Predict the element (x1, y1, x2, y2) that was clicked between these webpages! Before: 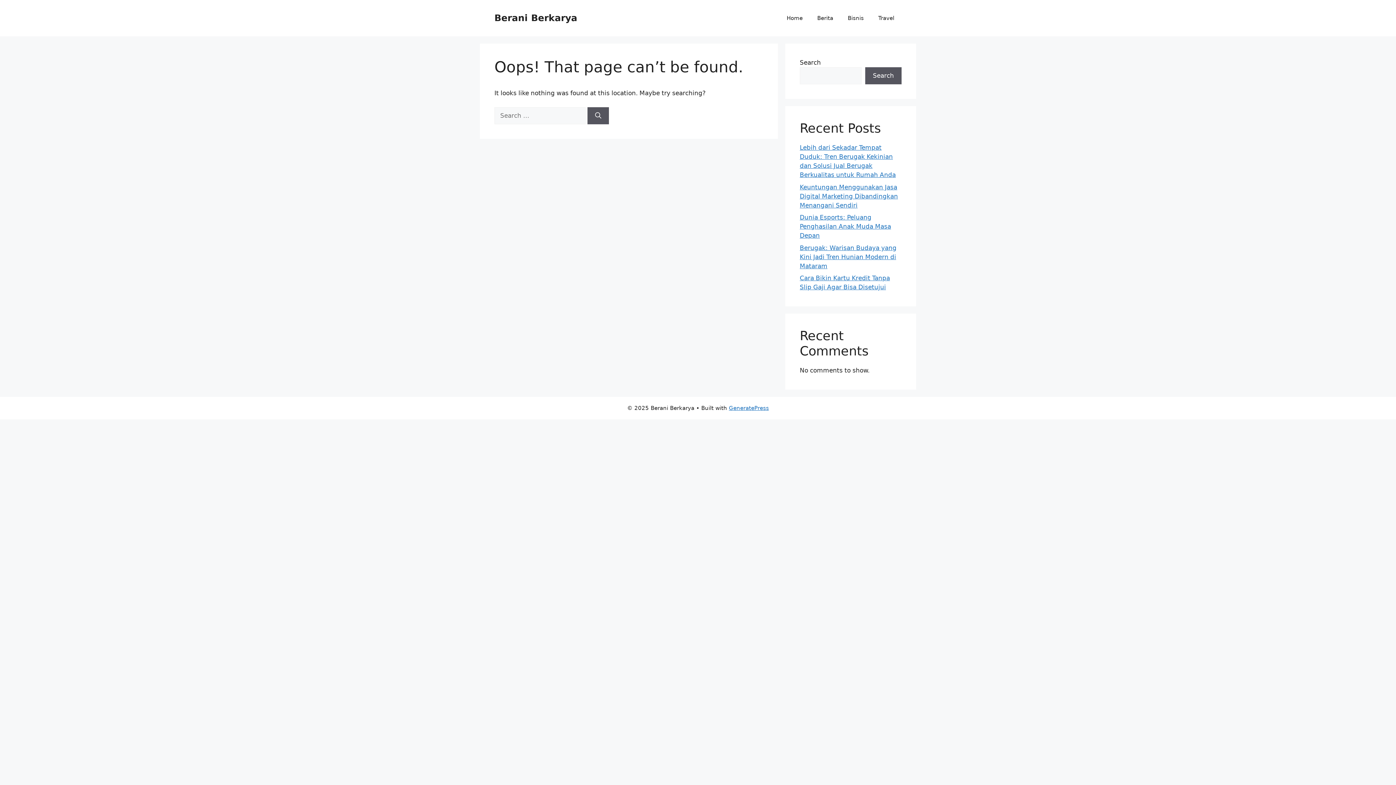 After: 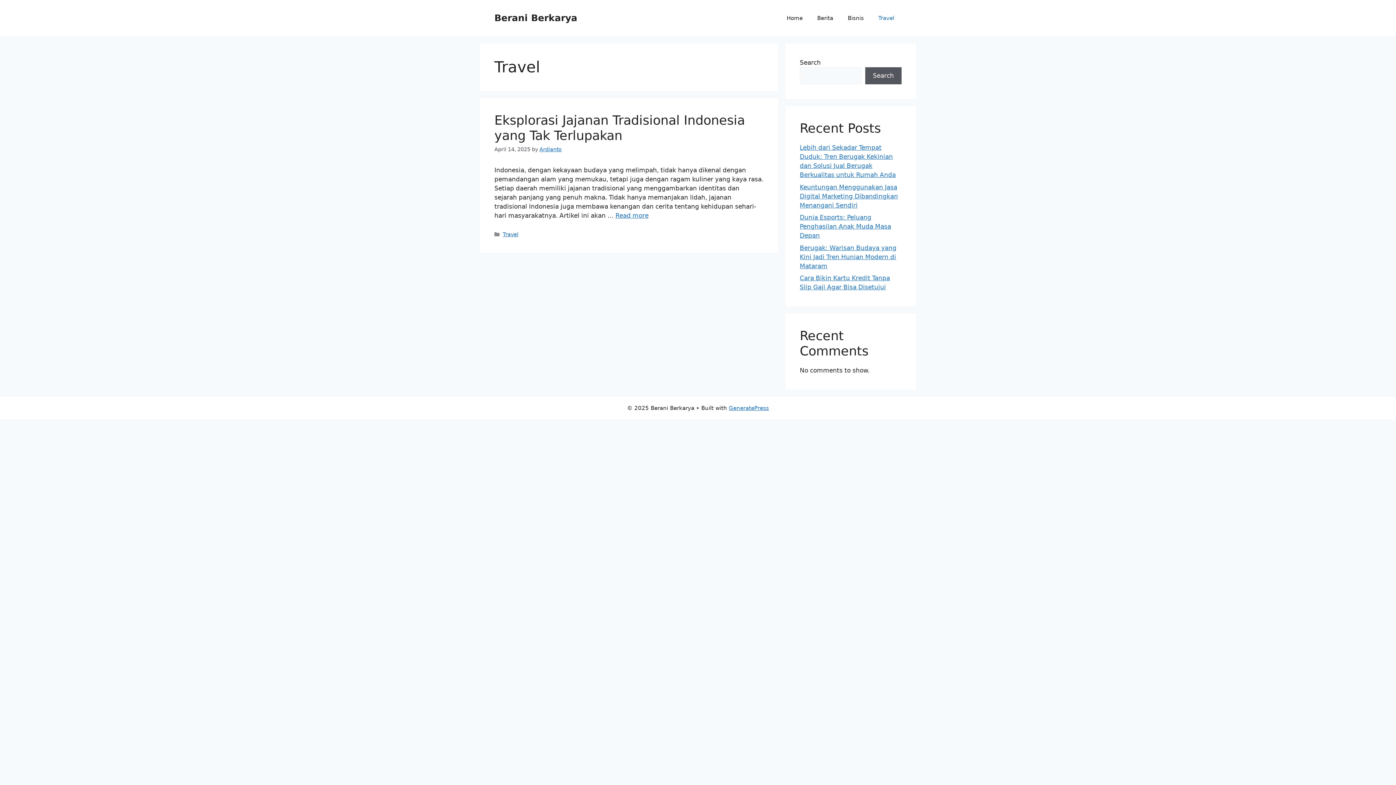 Action: label: Travel bbox: (871, 7, 901, 29)